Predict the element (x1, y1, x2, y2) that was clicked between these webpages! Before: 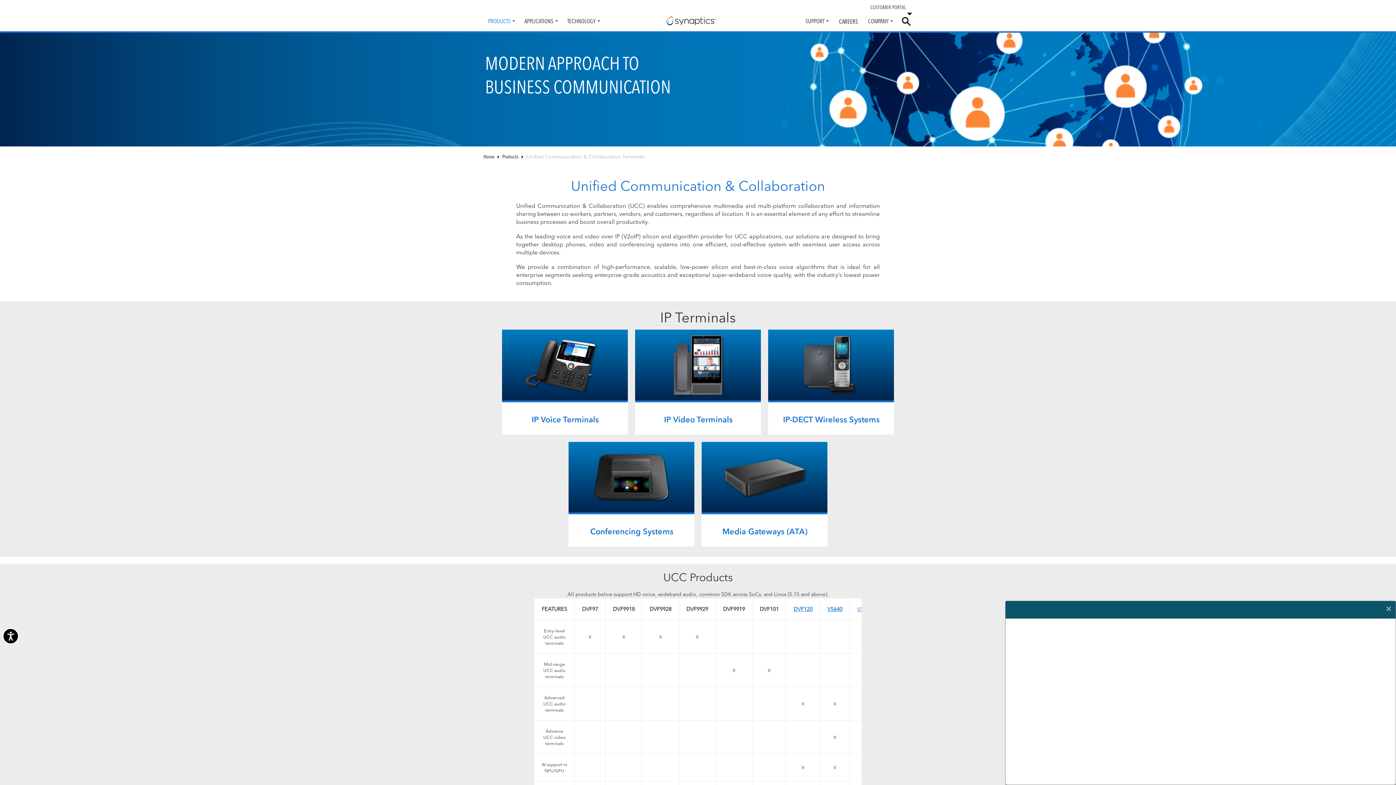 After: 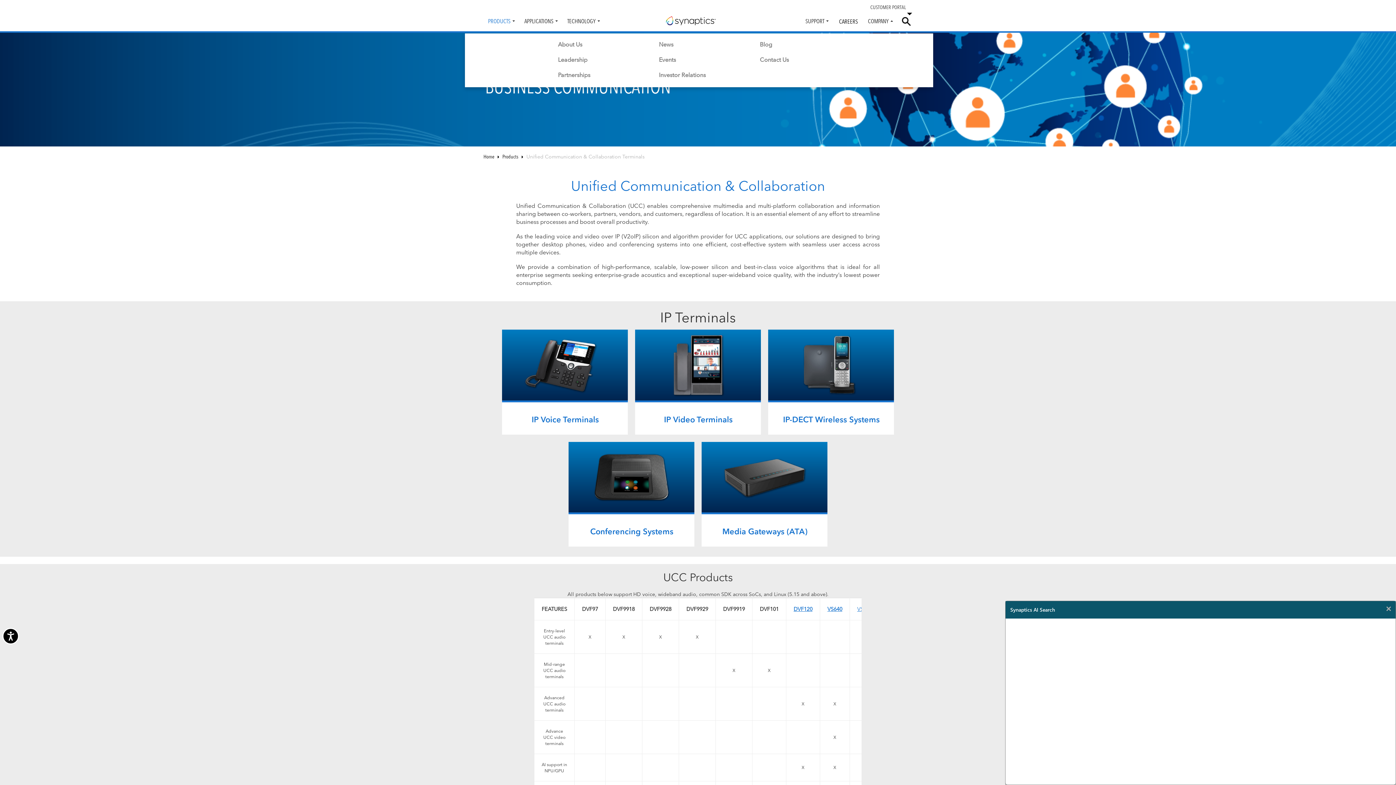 Action: label: Toggle submenu bbox: (885, 10, 898, 31)